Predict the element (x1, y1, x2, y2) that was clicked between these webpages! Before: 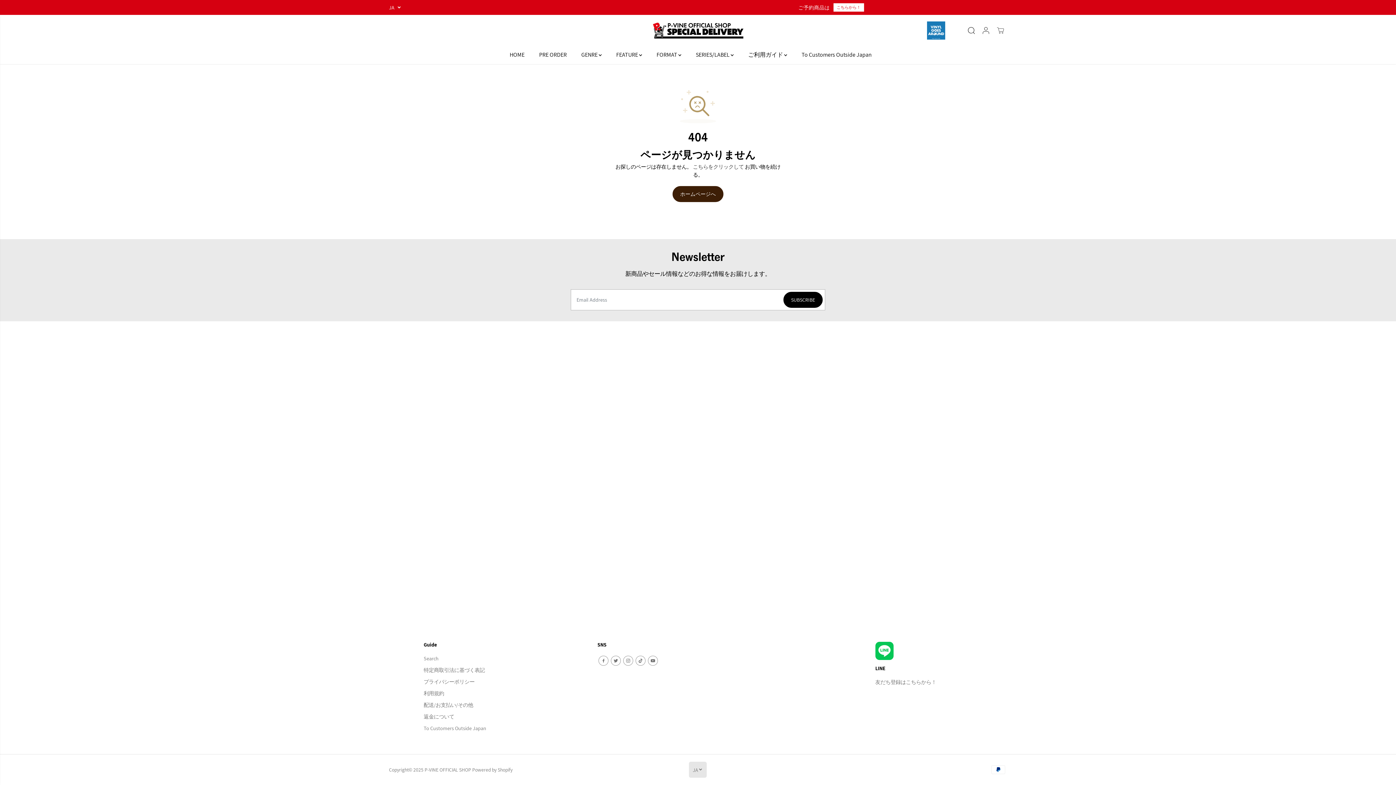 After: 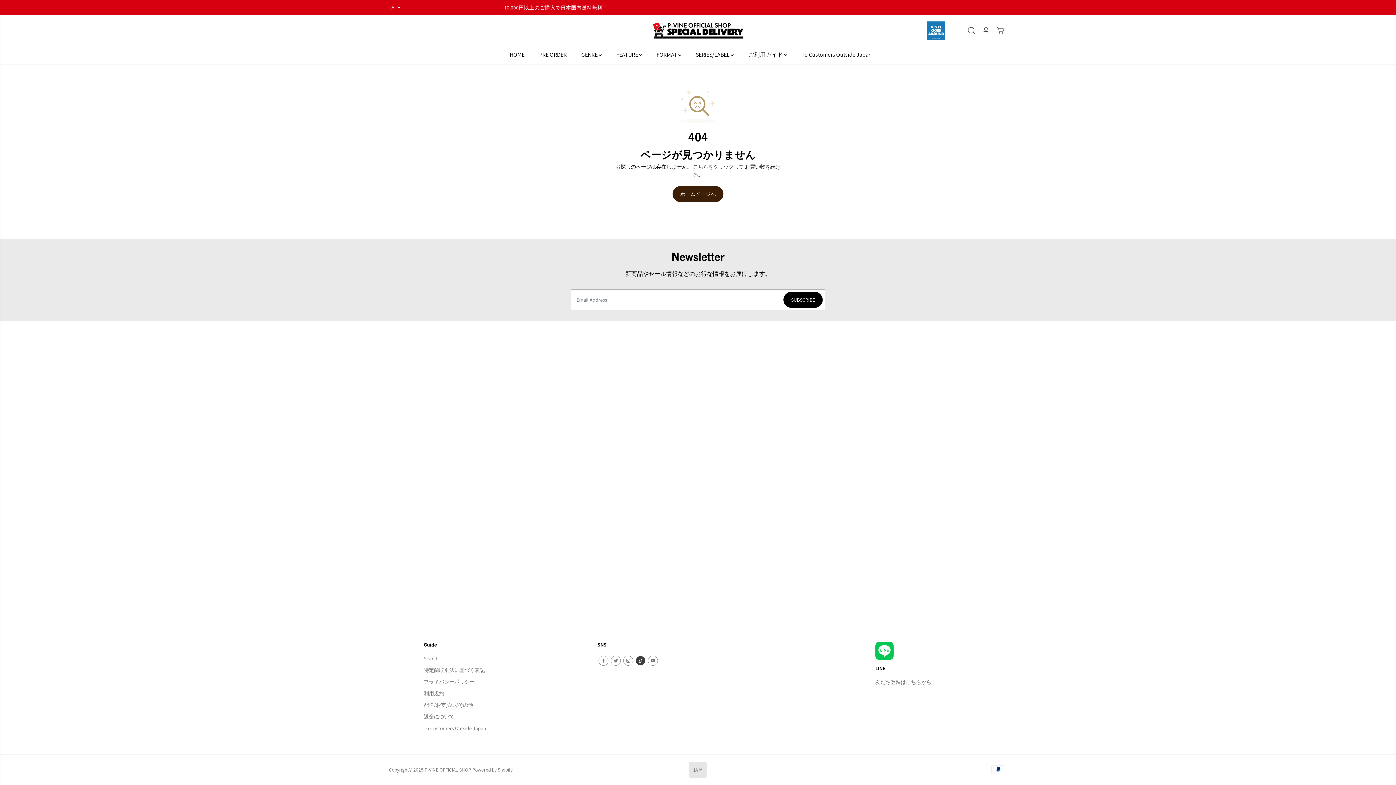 Action: label: Tiktok bbox: (634, 654, 647, 667)